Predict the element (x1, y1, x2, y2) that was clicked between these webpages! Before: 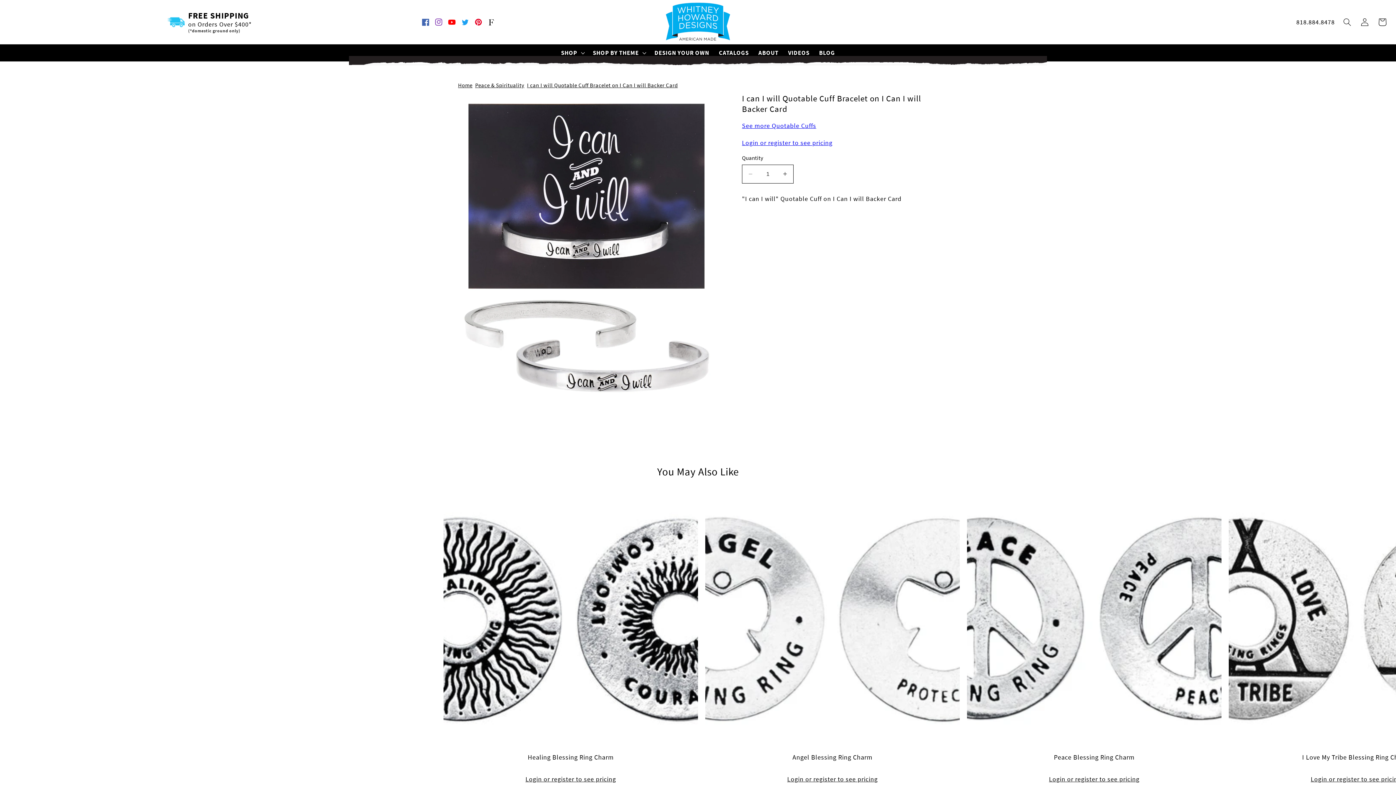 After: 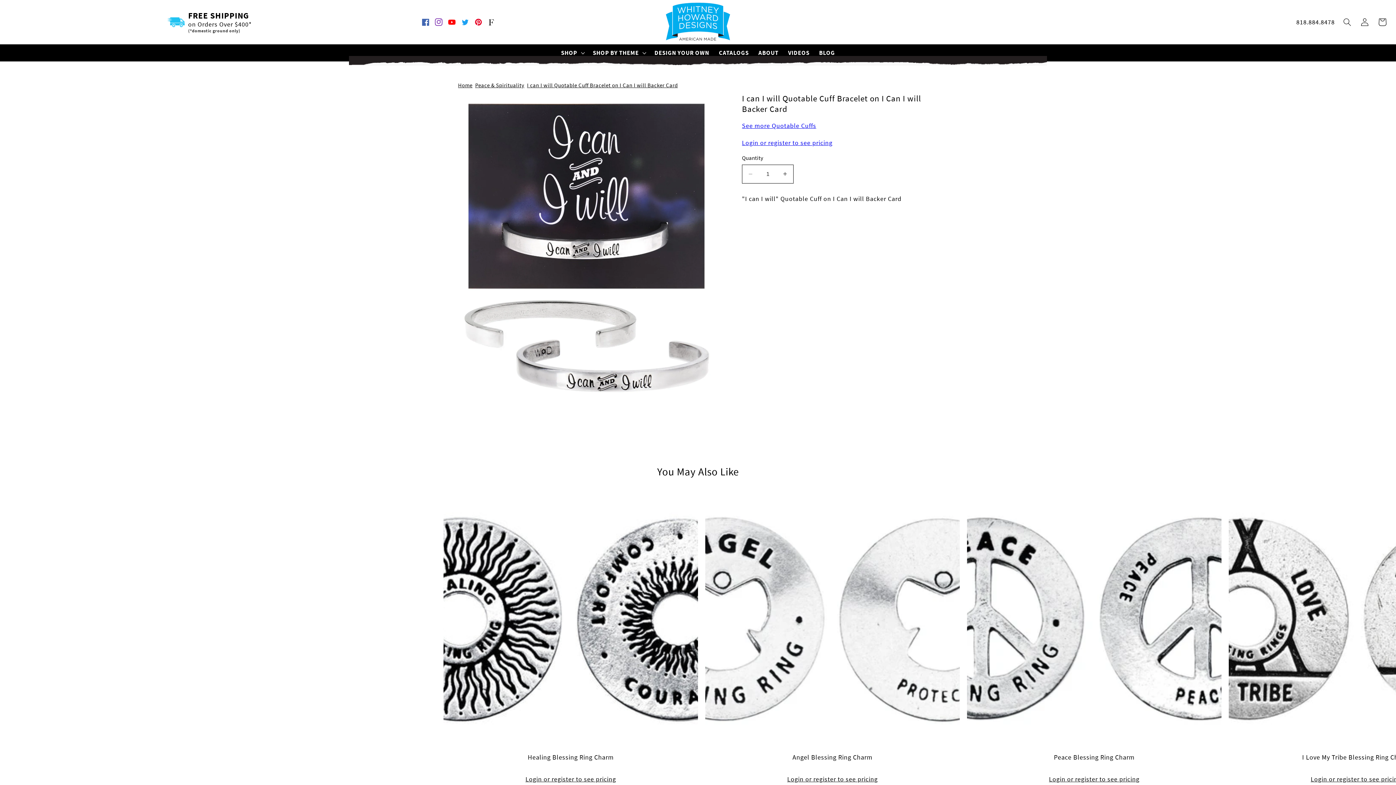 Action: bbox: (432, 15, 445, 28) label: Instagram